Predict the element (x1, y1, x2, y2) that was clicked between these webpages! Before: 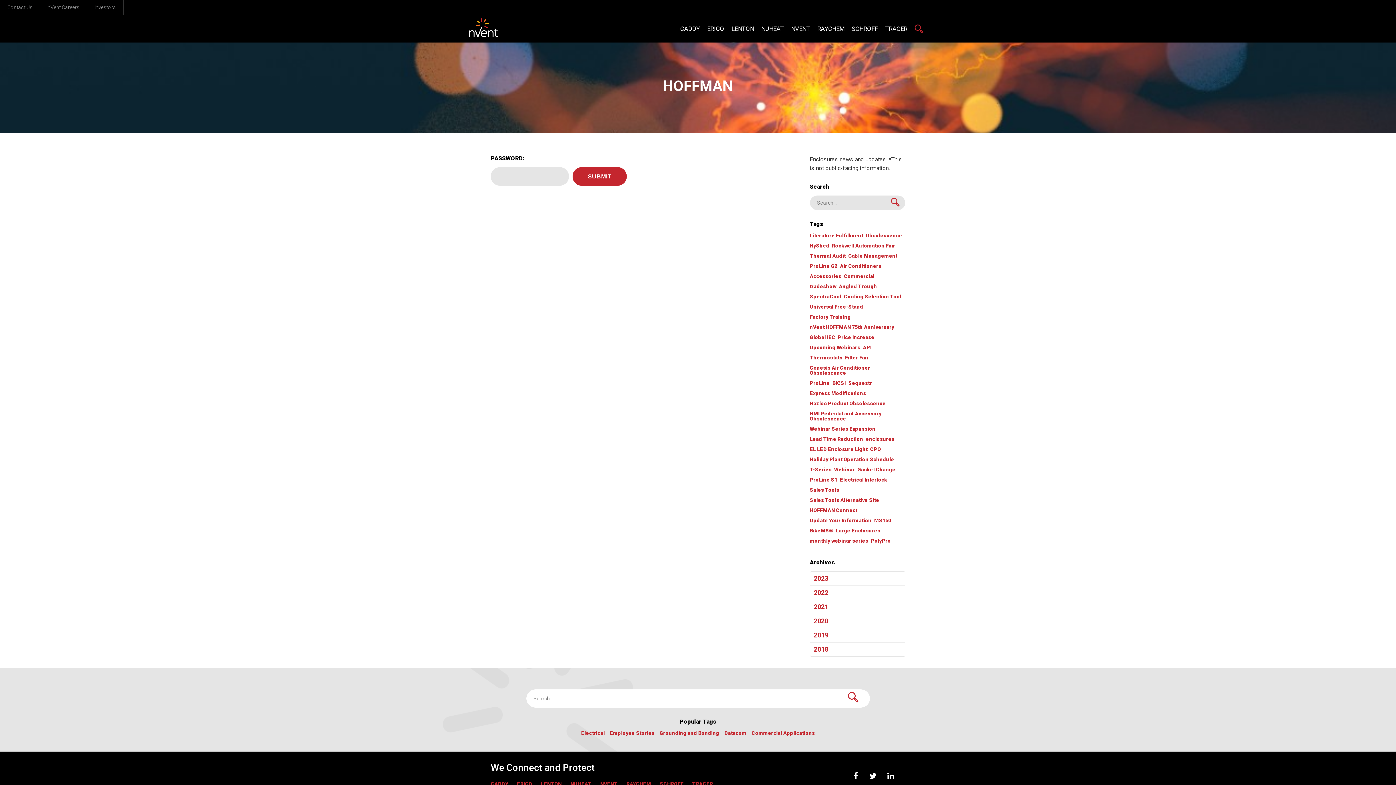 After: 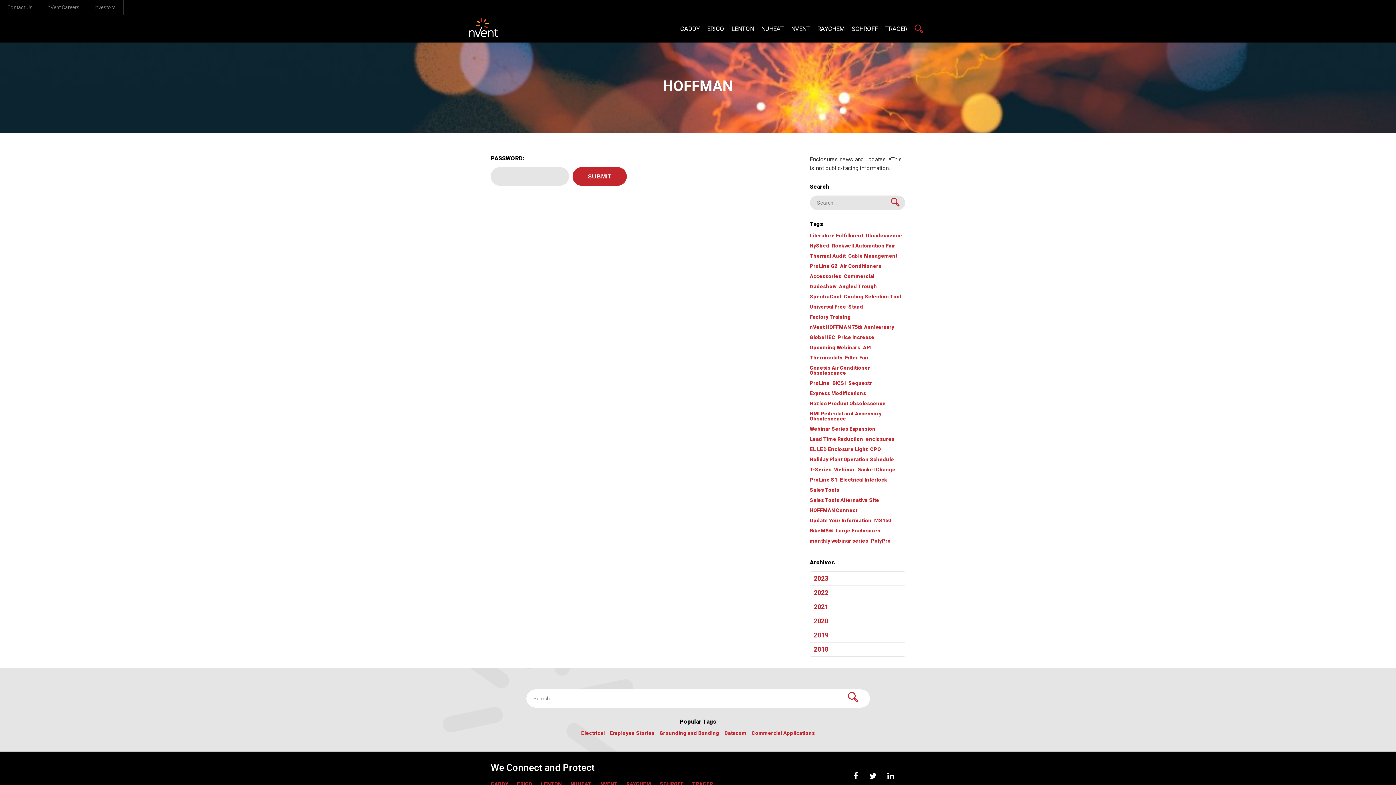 Action: bbox: (810, 538, 868, 546) label: monthly webinar series